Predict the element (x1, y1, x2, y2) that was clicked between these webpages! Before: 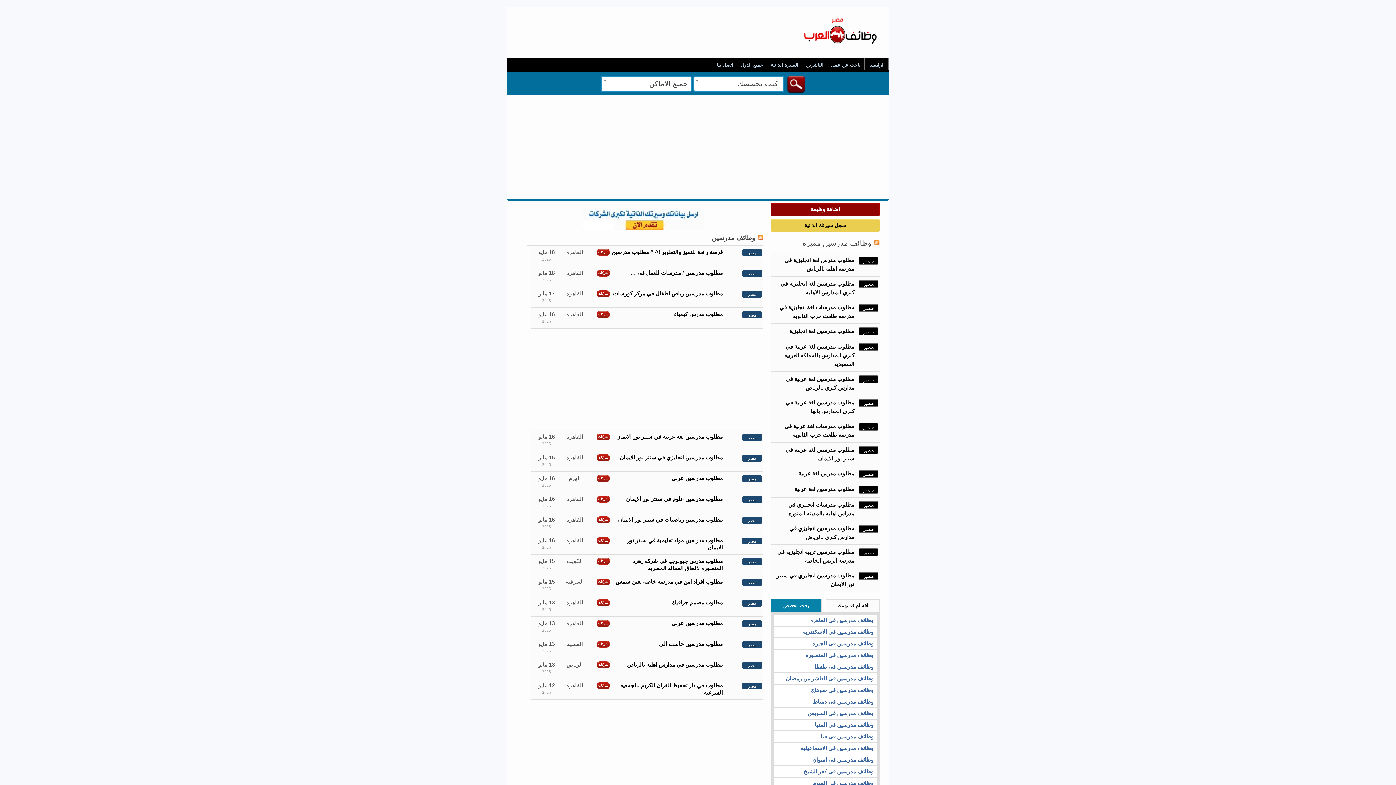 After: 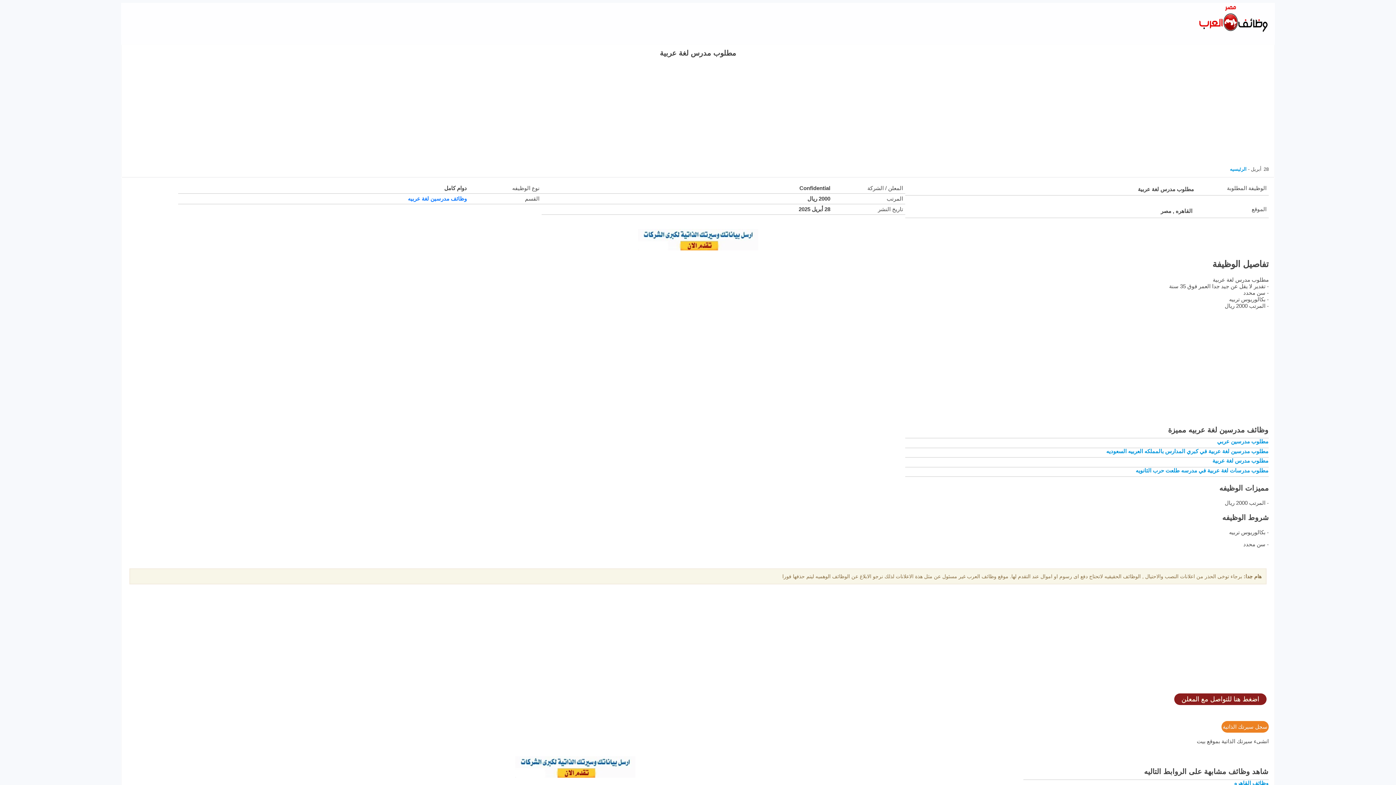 Action: bbox: (798, 470, 854, 476) label: مطلوب مدرس لغة عربية